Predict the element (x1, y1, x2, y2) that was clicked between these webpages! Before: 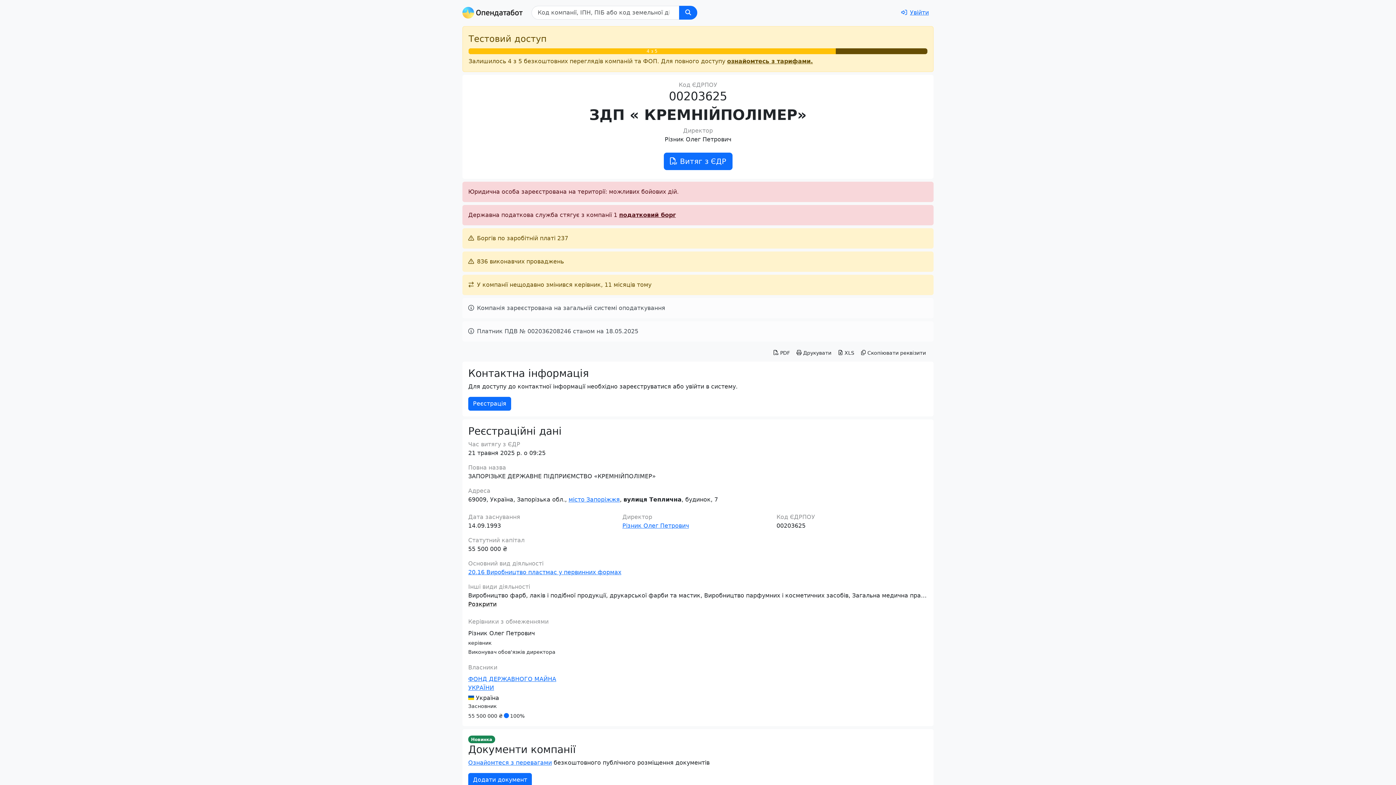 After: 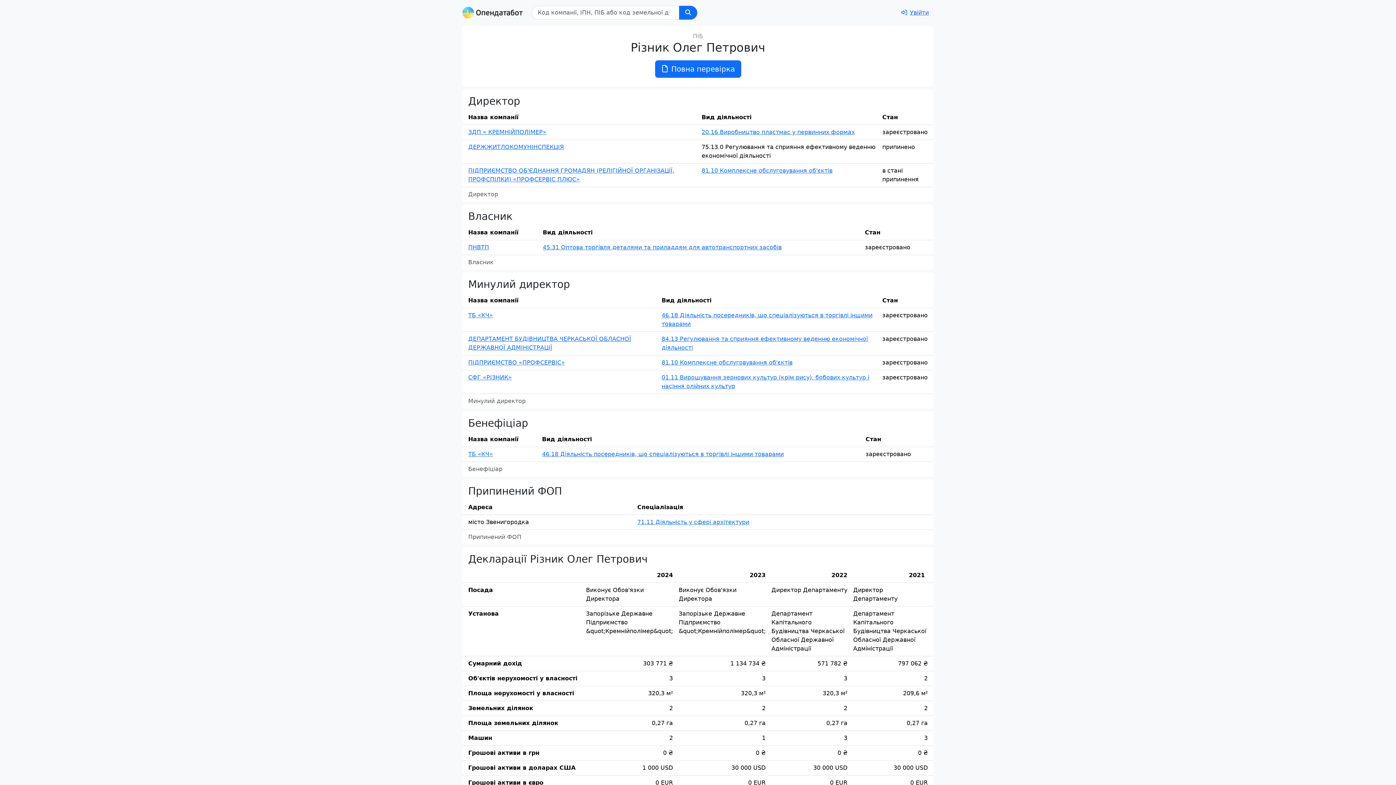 Action: bbox: (622, 522, 689, 529) label: Різник Олег Петрович